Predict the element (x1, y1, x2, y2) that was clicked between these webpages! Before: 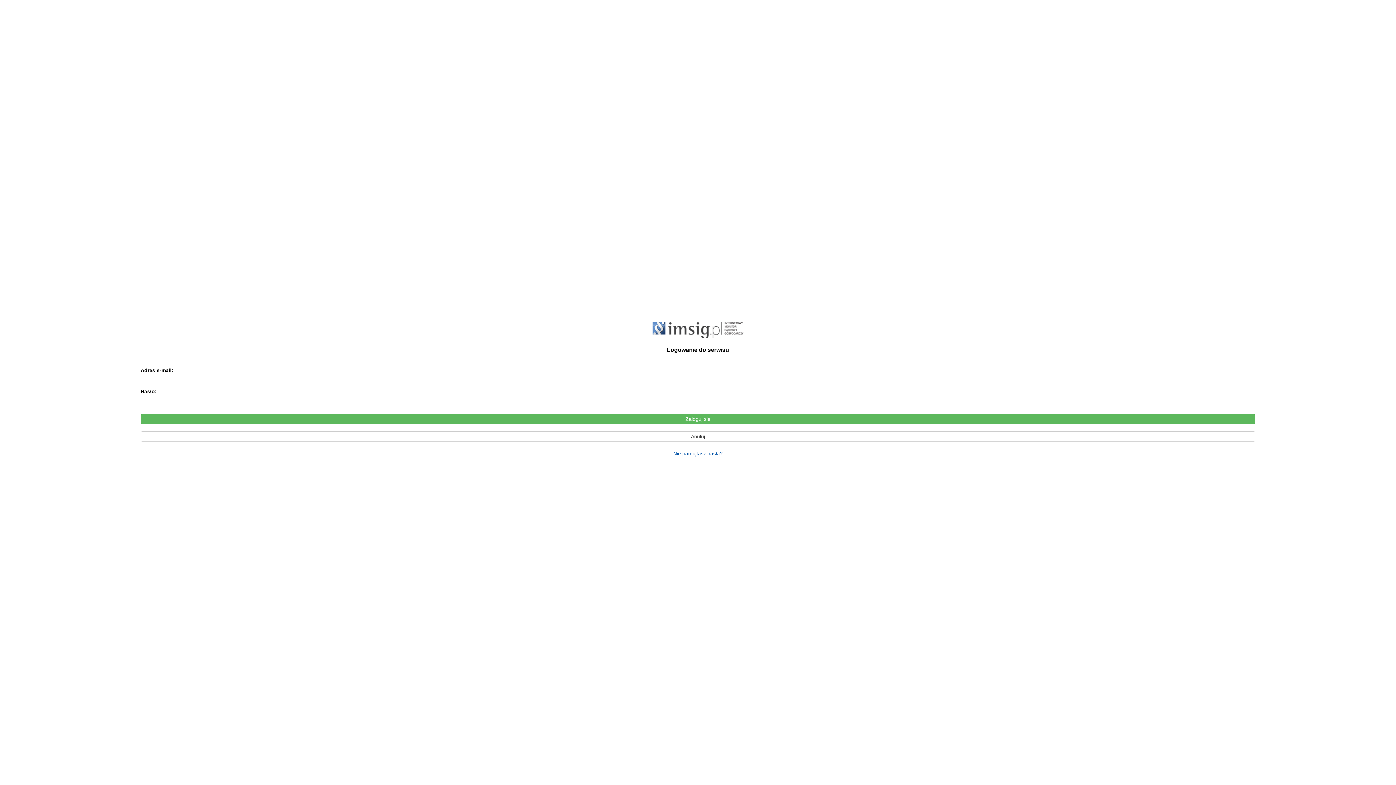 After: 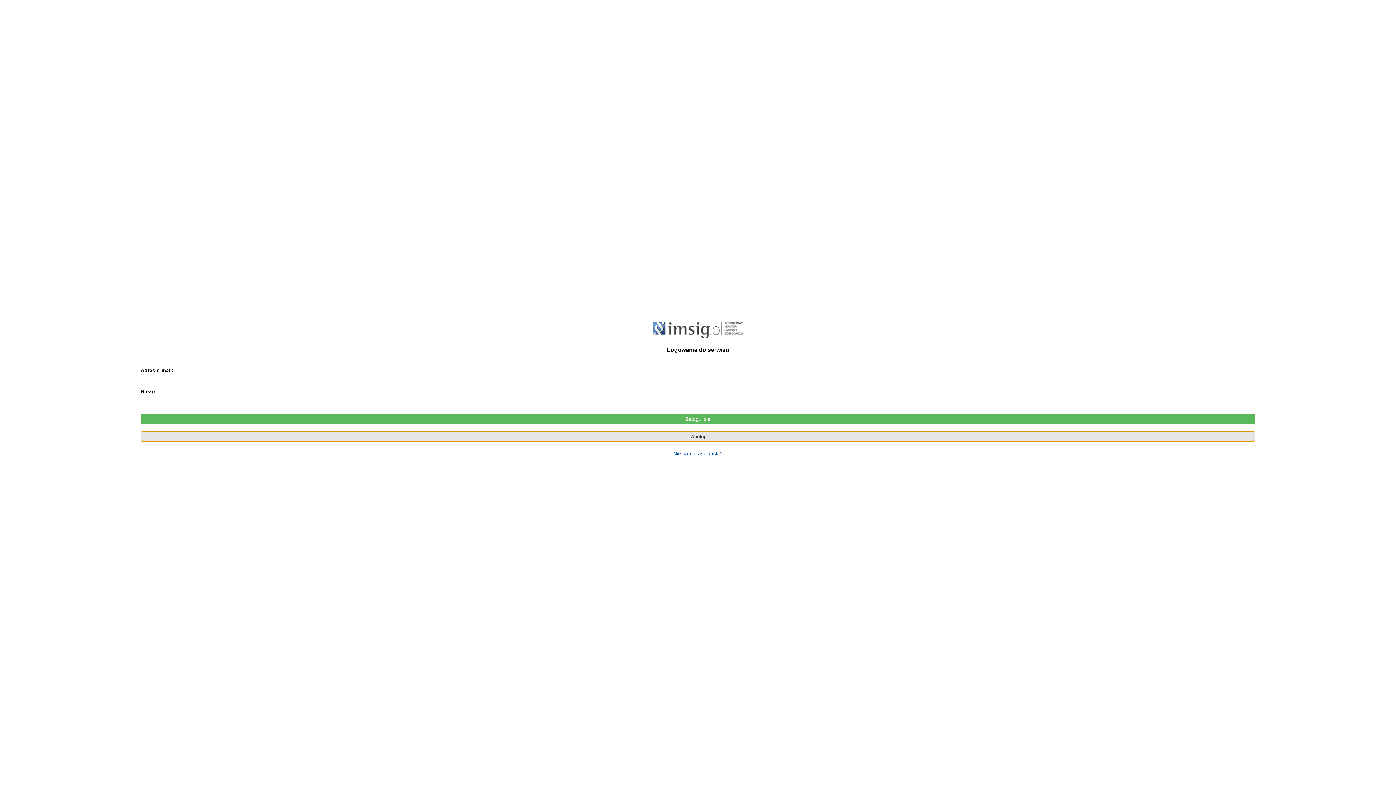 Action: bbox: (140, 431, 1255, 441) label: Anuluj